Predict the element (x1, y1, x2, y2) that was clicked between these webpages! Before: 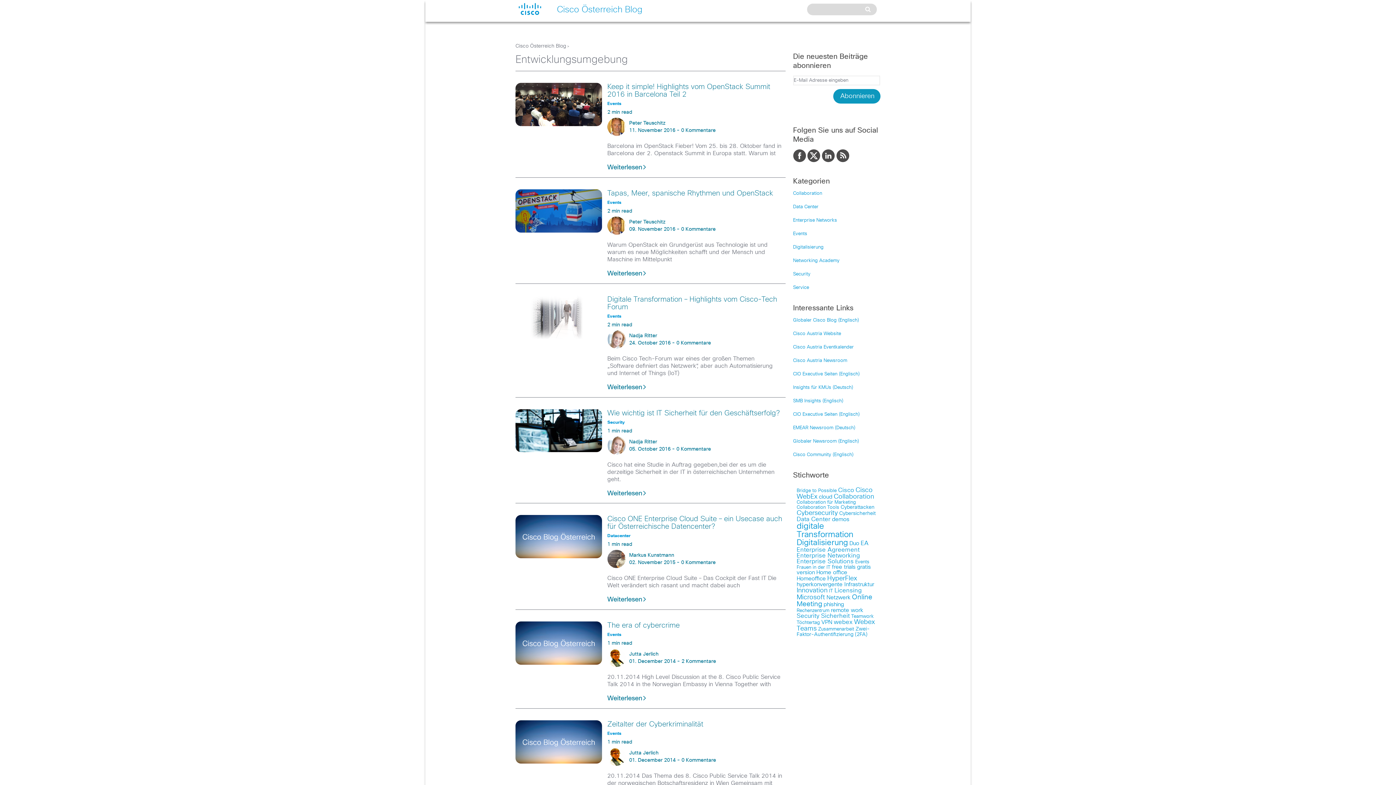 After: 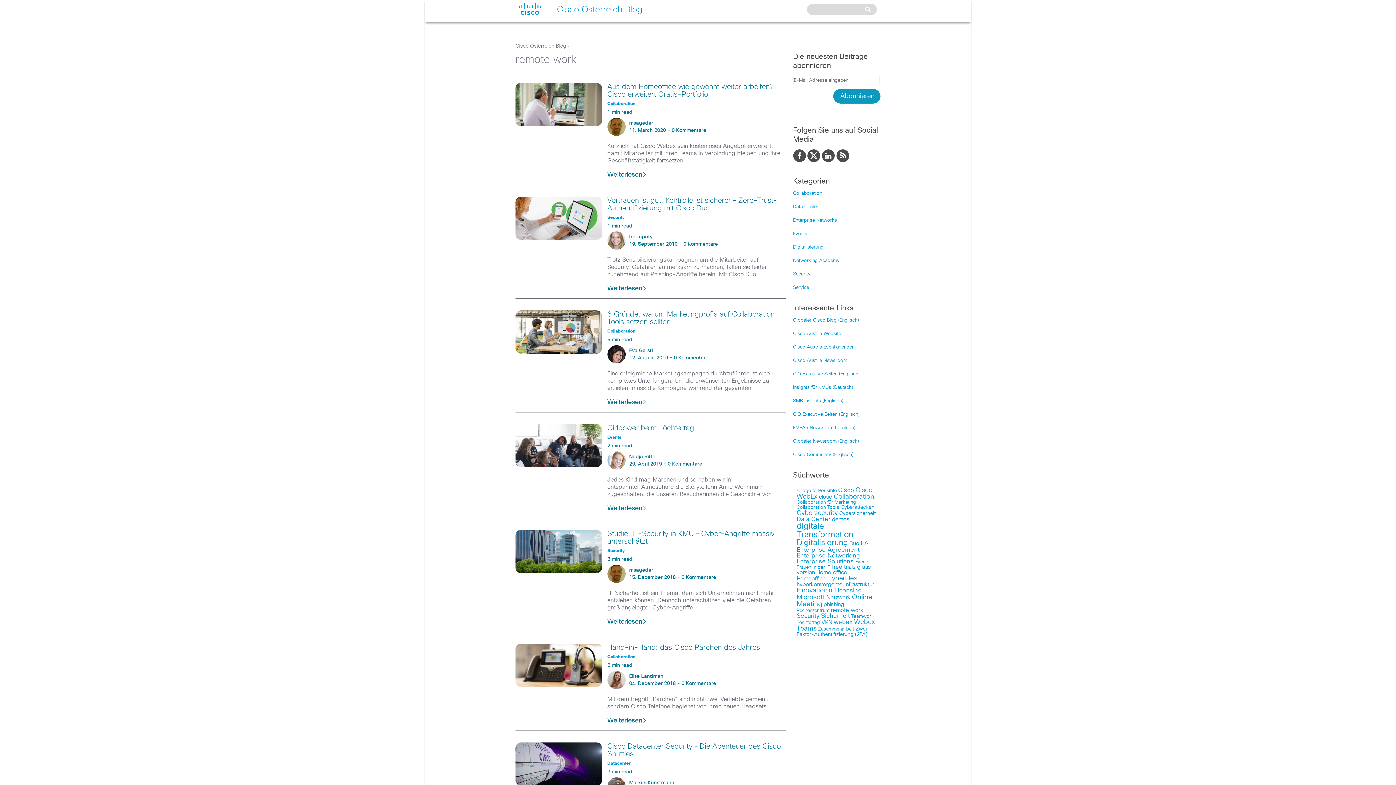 Action: label: remote work (69 items) bbox: (831, 608, 863, 613)